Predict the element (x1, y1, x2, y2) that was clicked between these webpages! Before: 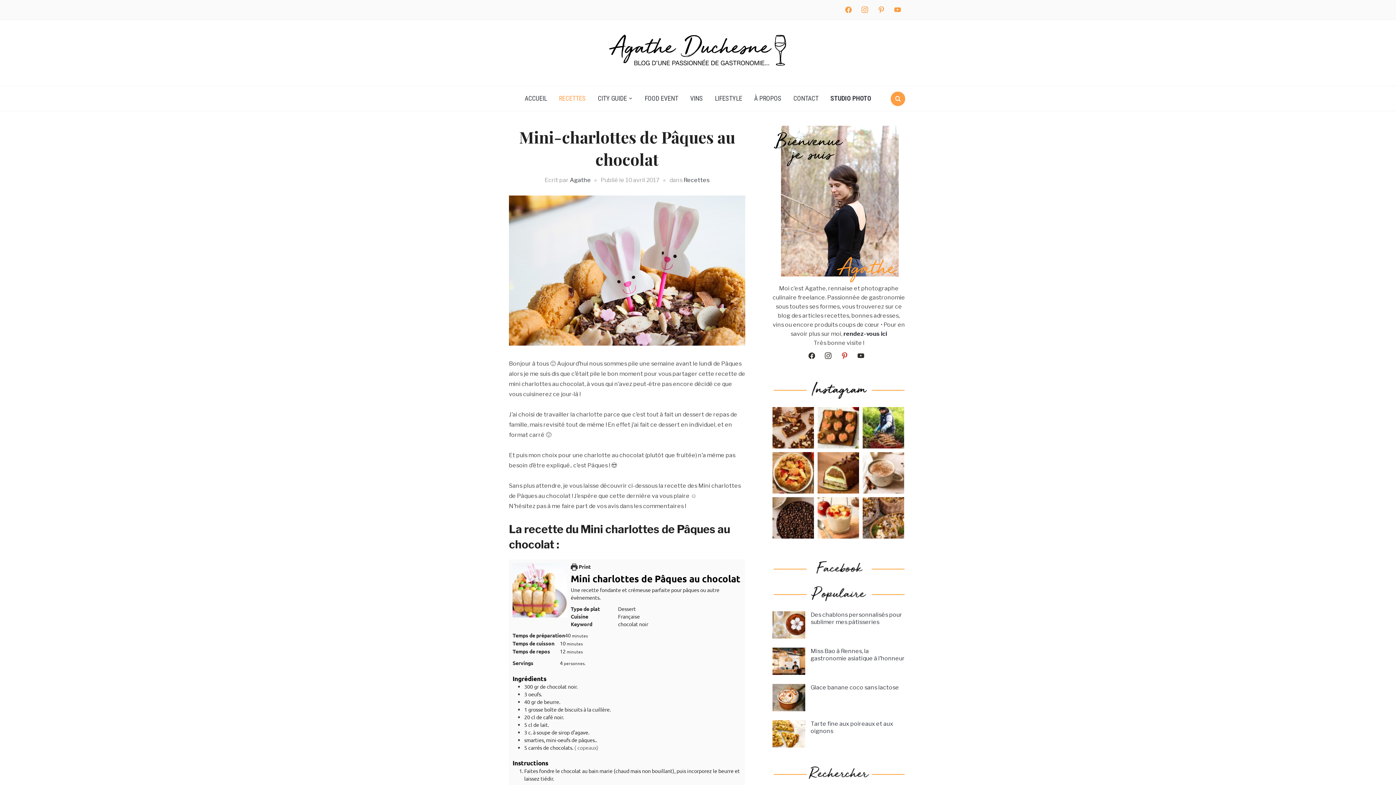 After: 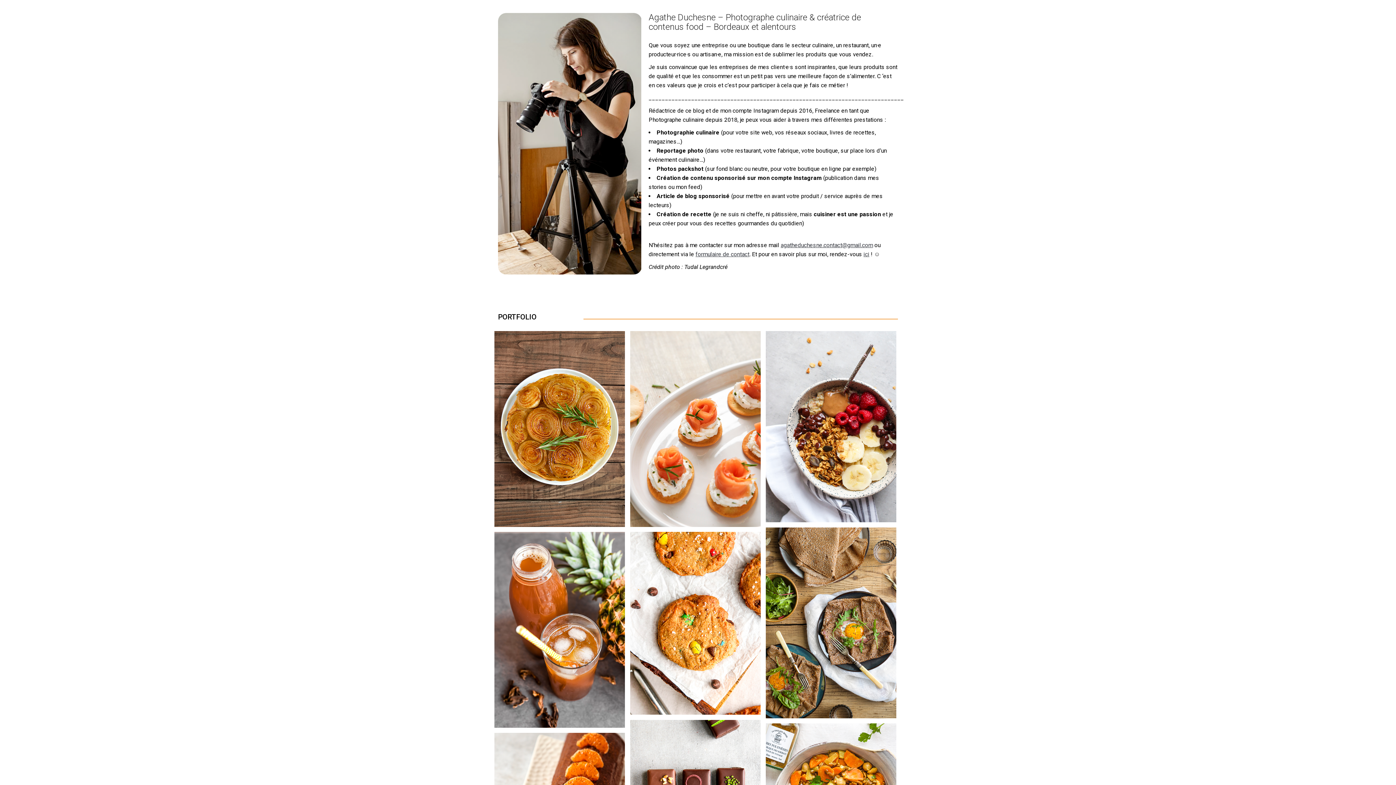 Action: bbox: (825, 89, 876, 107) label: STUDIO PHOTO